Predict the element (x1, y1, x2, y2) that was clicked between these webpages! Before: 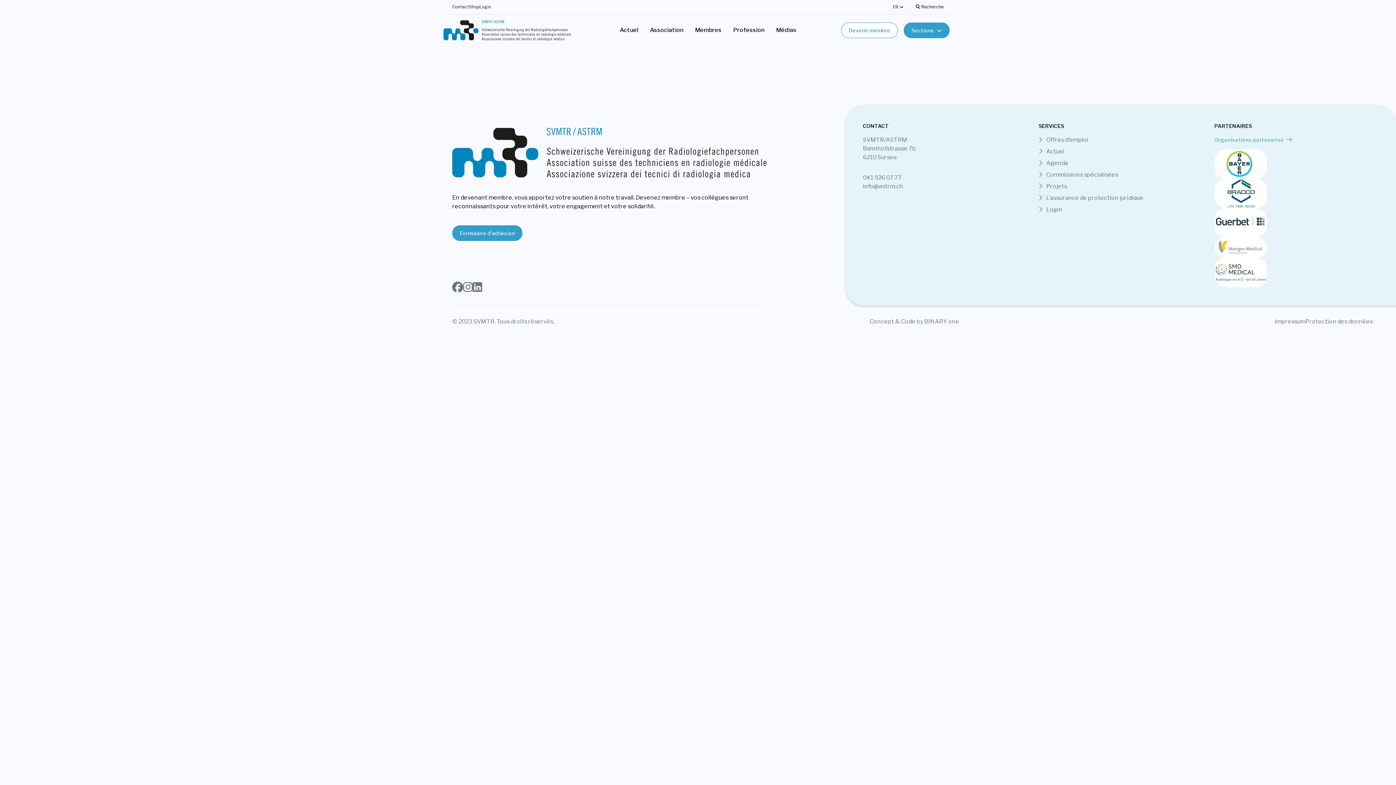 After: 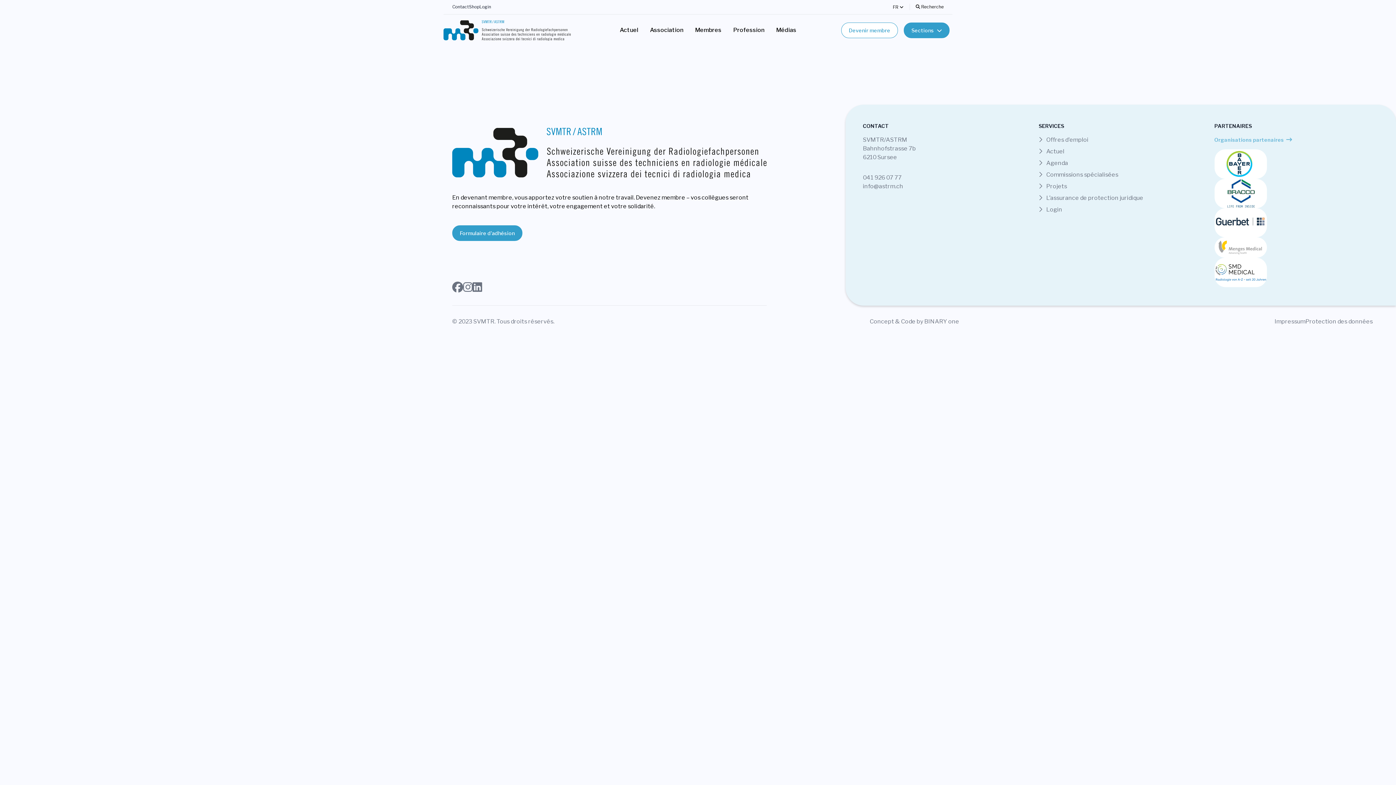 Action: bbox: (863, 173, 1027, 182) label: 041 926 07 77